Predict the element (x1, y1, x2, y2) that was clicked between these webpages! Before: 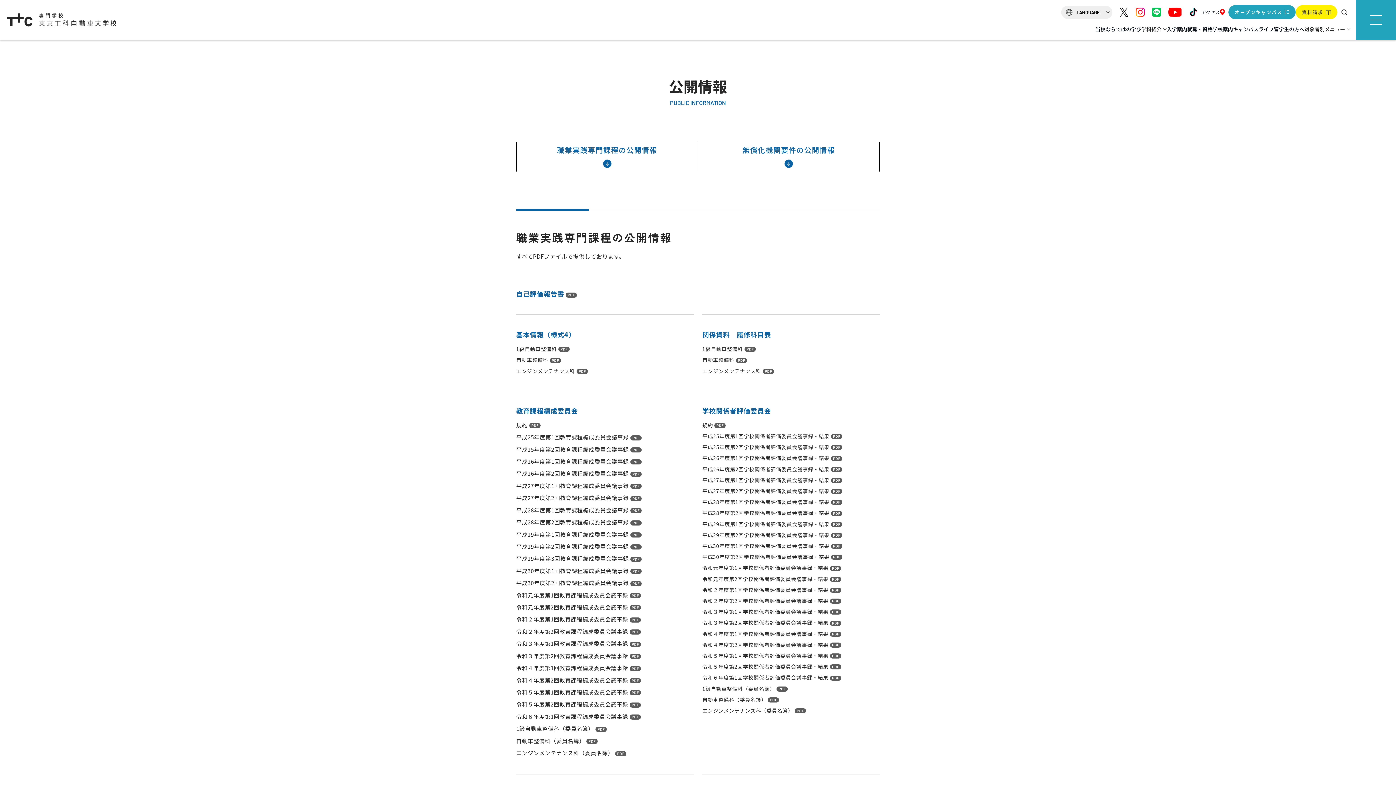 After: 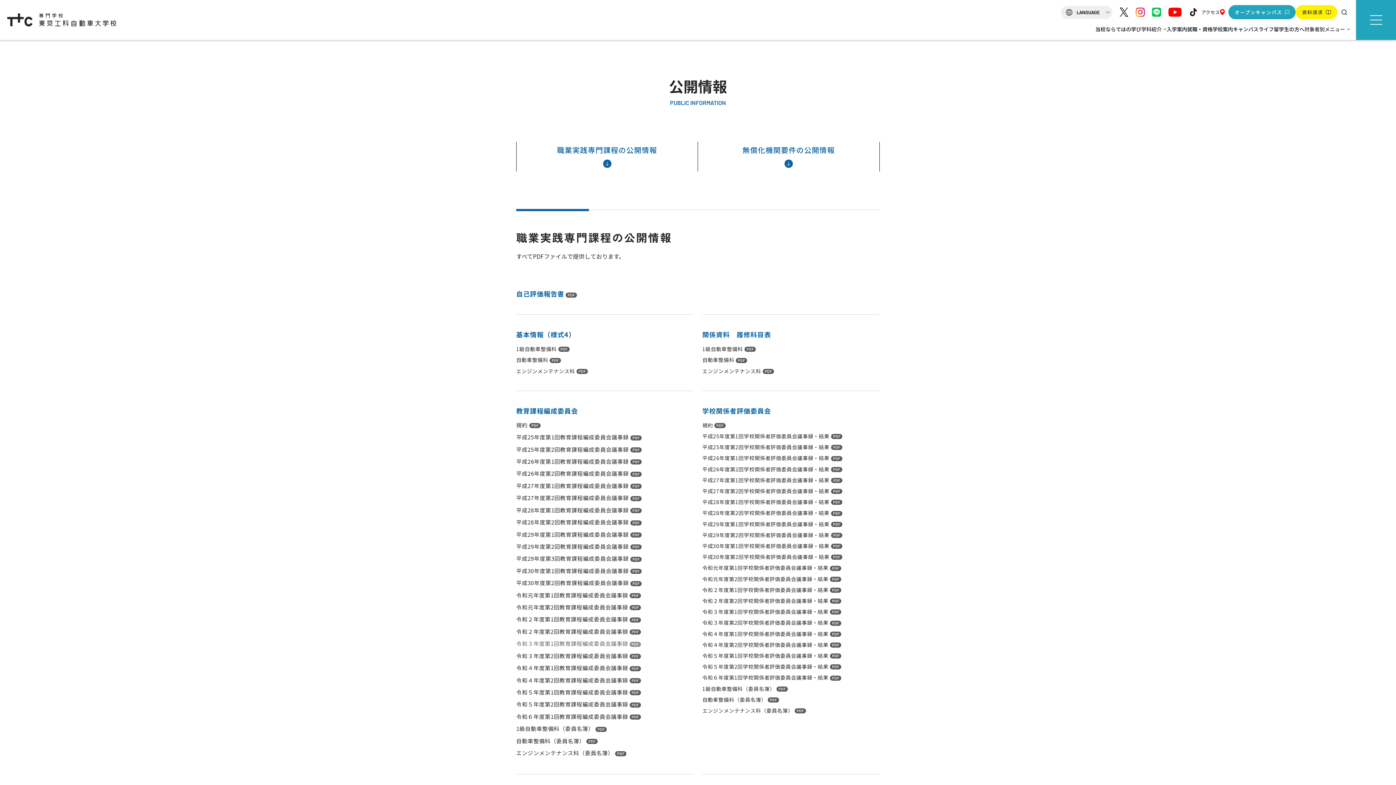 Action: bbox: (516, 640, 641, 647) label: 令和３年度第1回教育課程編成委員会議事録